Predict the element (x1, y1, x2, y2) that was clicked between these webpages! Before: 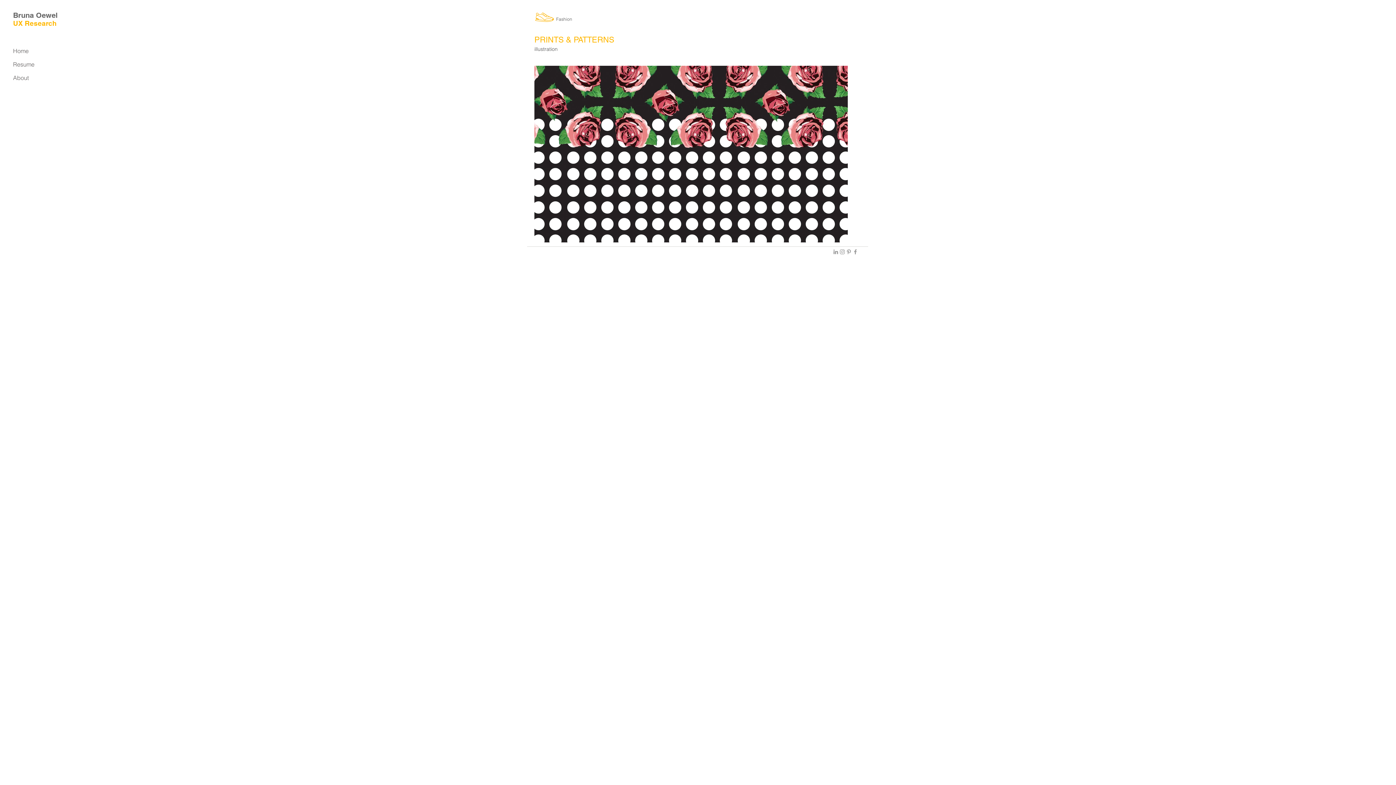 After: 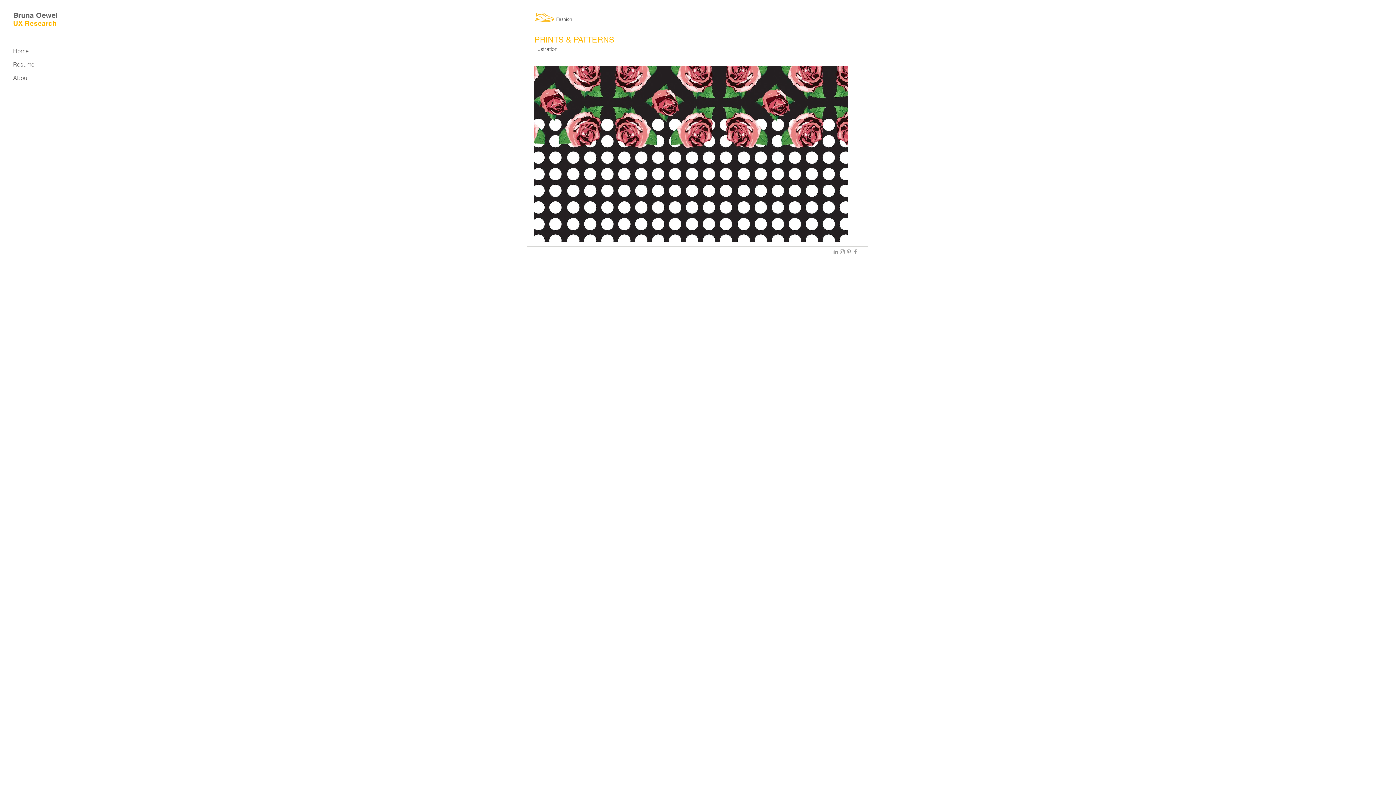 Action: bbox: (839, 248, 845, 255) label: Grey Instagram Icon